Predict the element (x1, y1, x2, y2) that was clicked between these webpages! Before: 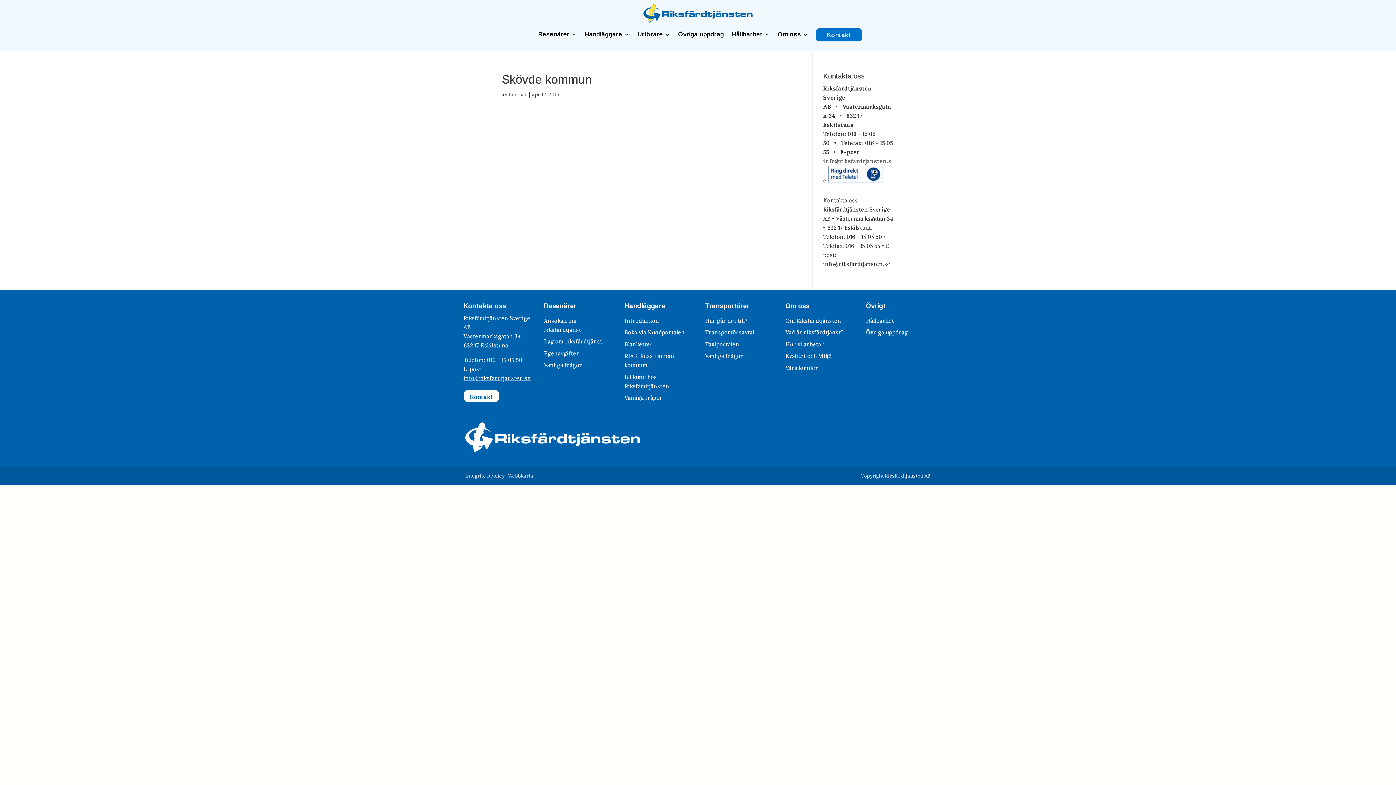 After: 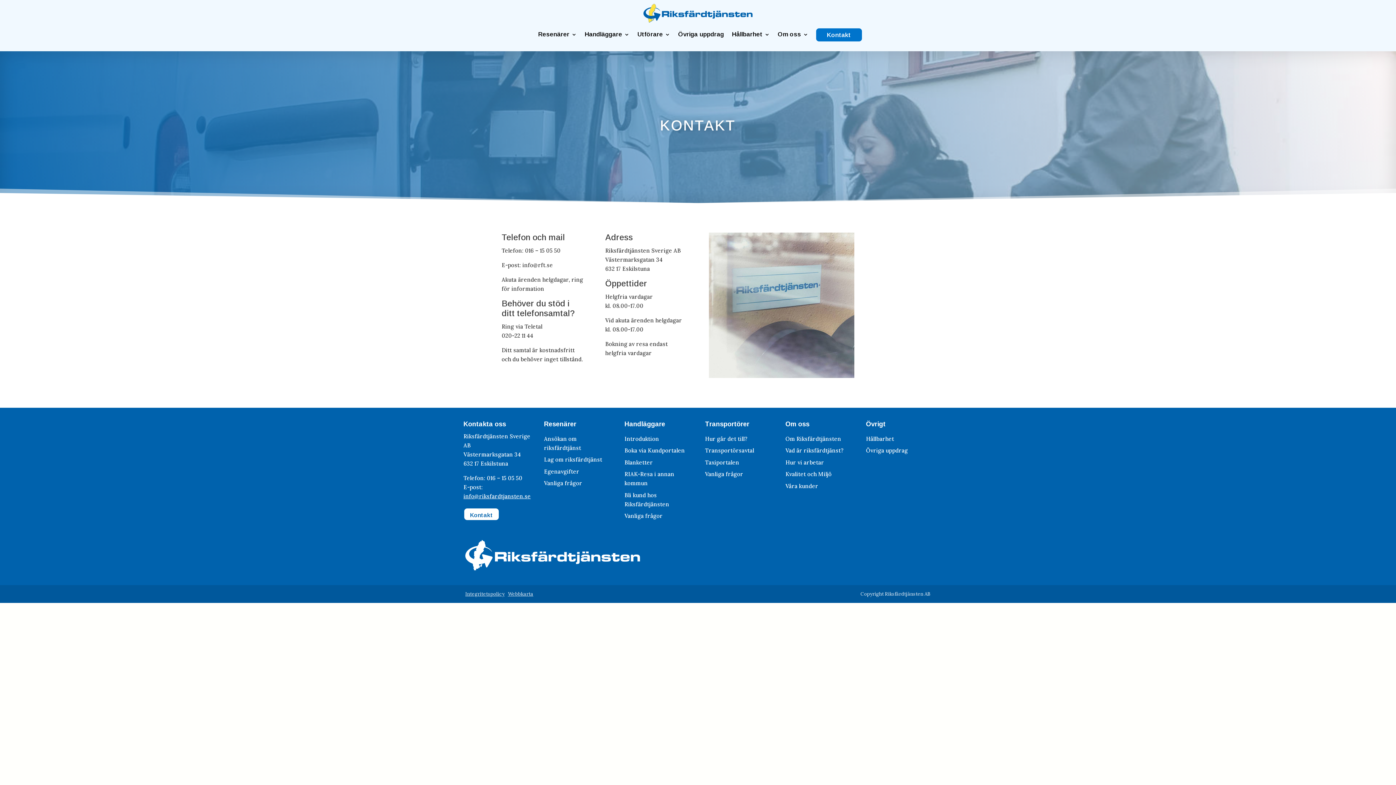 Action: label: Kontakt bbox: (827, 31, 851, 41)